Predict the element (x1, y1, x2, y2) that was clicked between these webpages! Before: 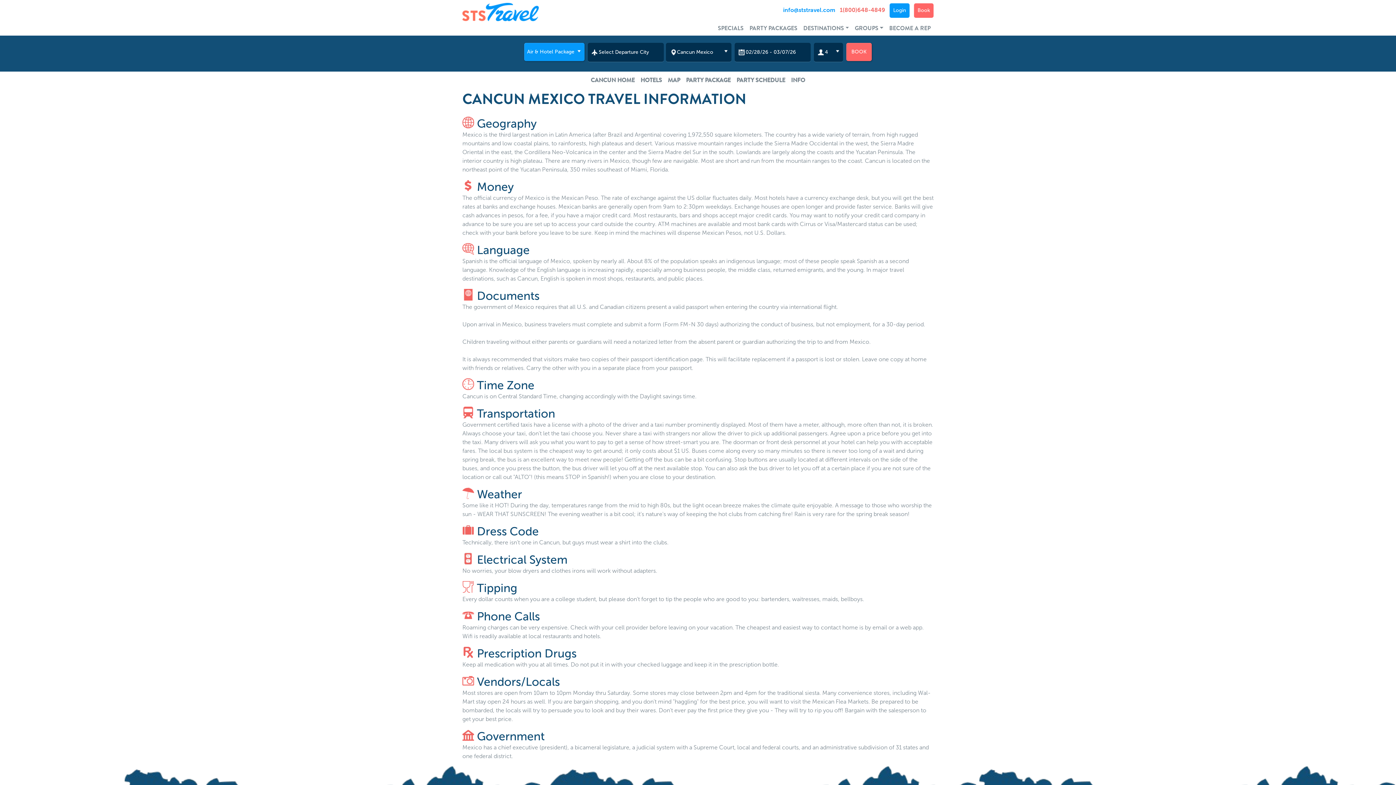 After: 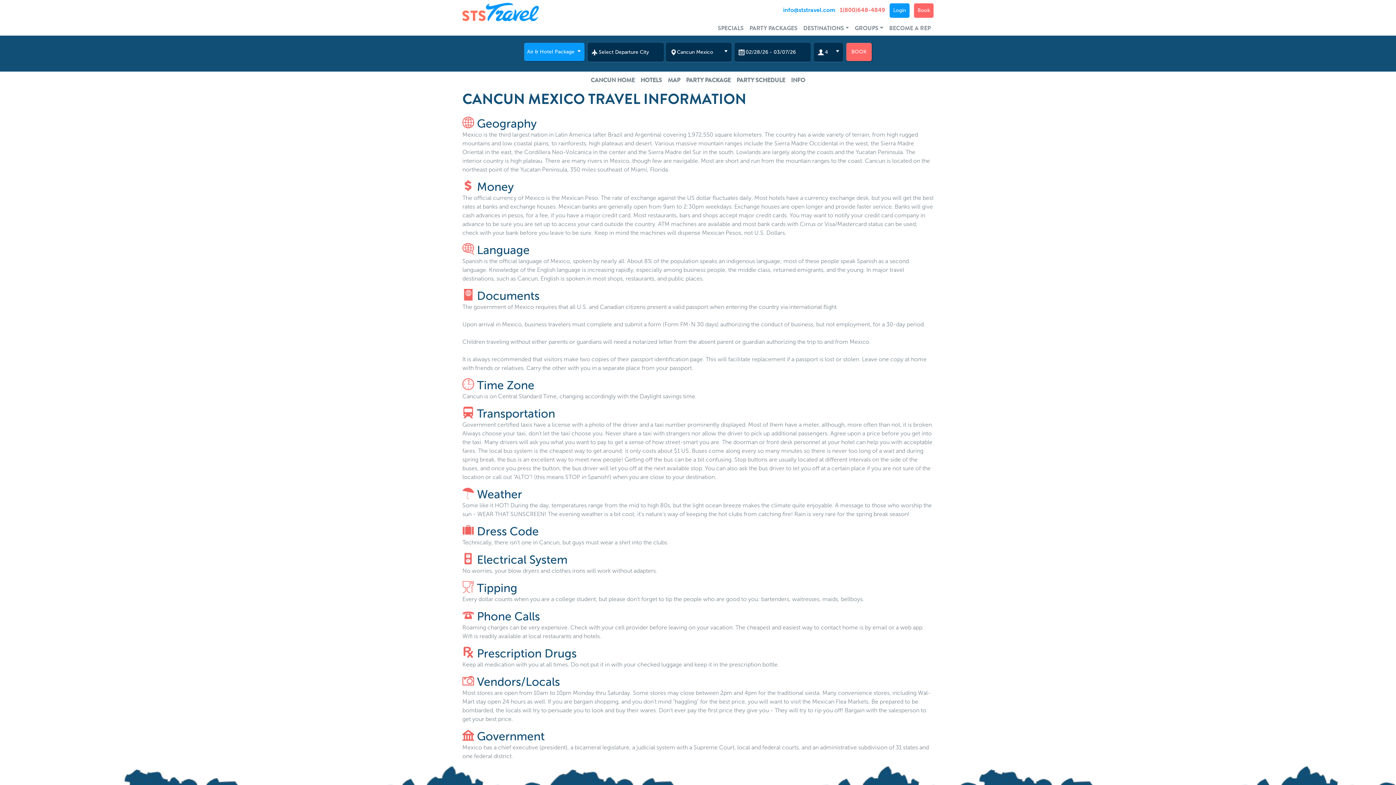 Action: bbox: (788, 73, 808, 87) label: INFO